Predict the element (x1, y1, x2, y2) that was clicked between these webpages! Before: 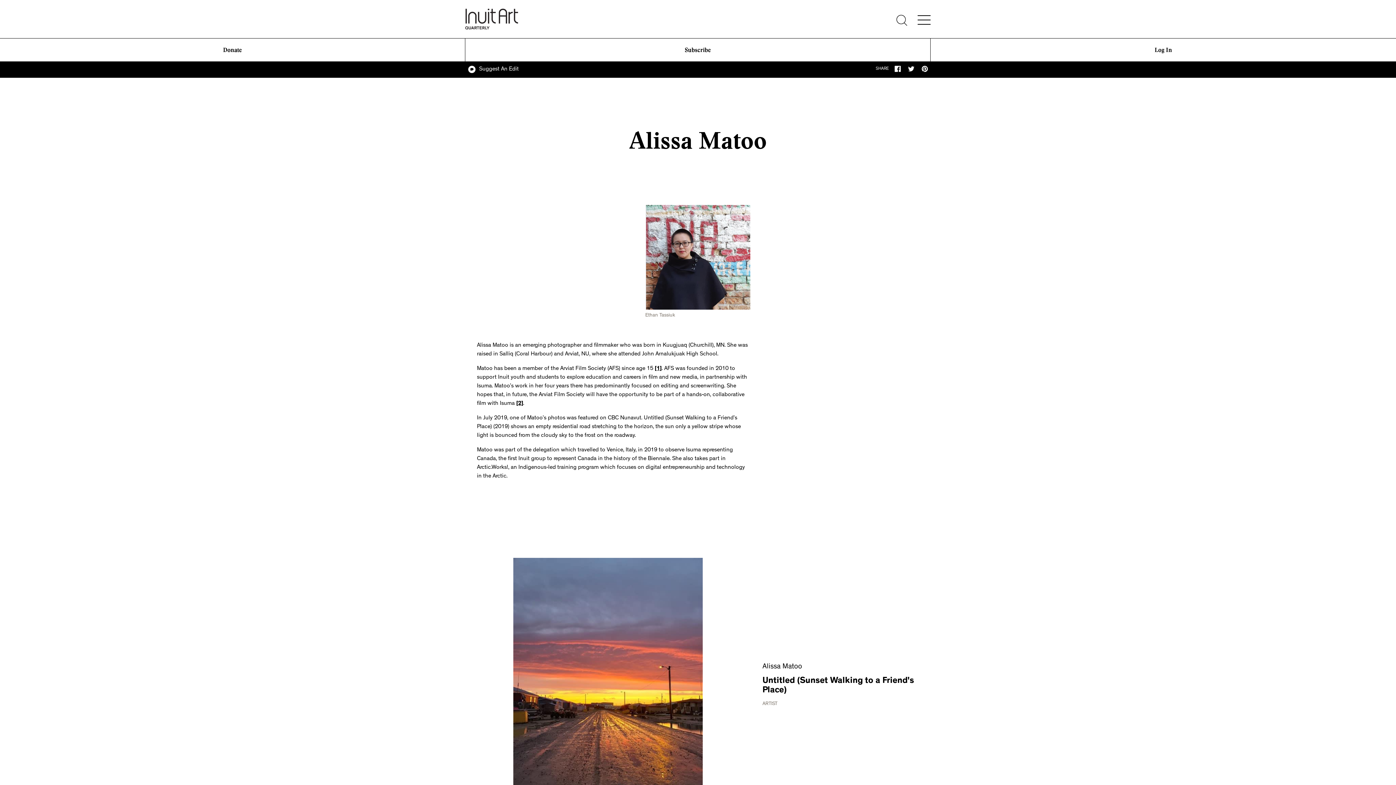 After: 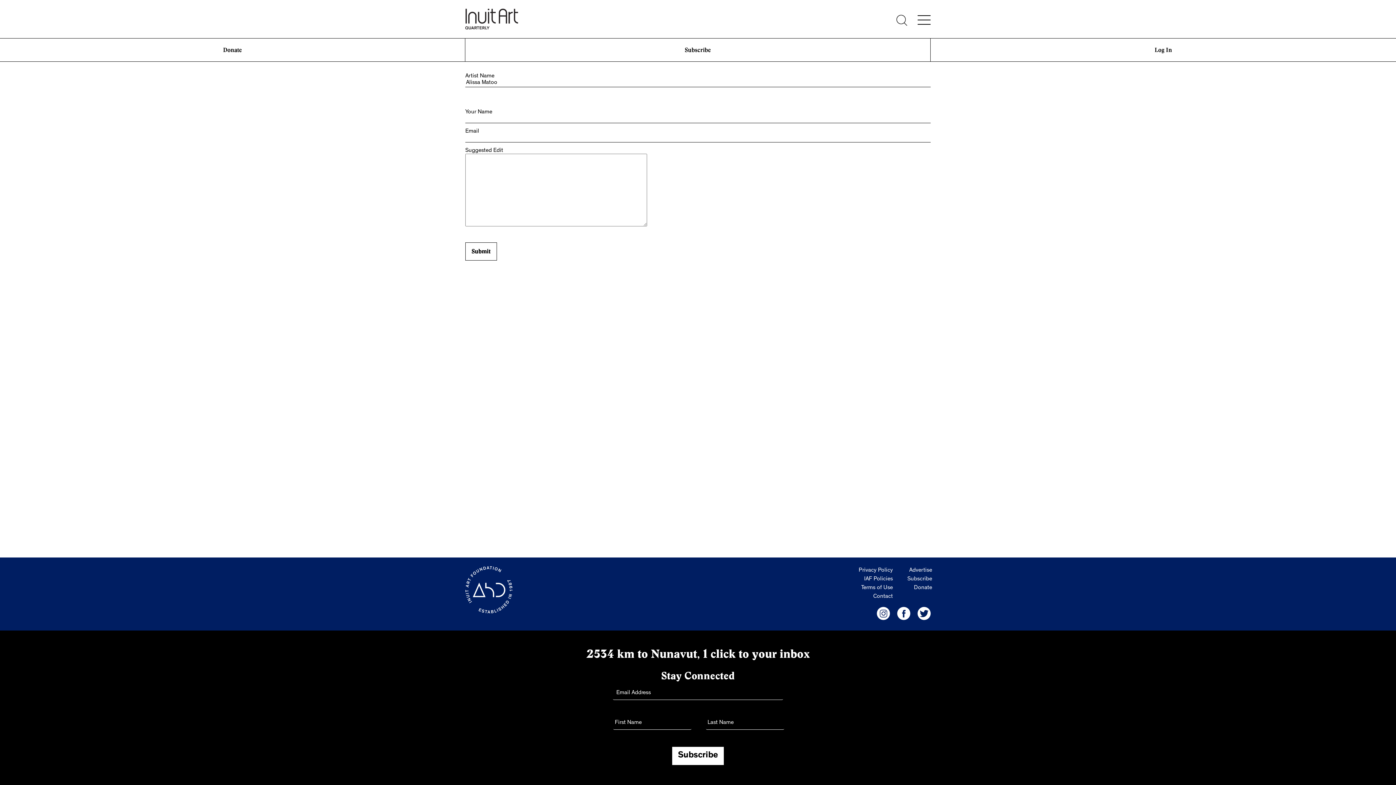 Action: label: Suggest An Edit bbox: (468, 65, 518, 73)